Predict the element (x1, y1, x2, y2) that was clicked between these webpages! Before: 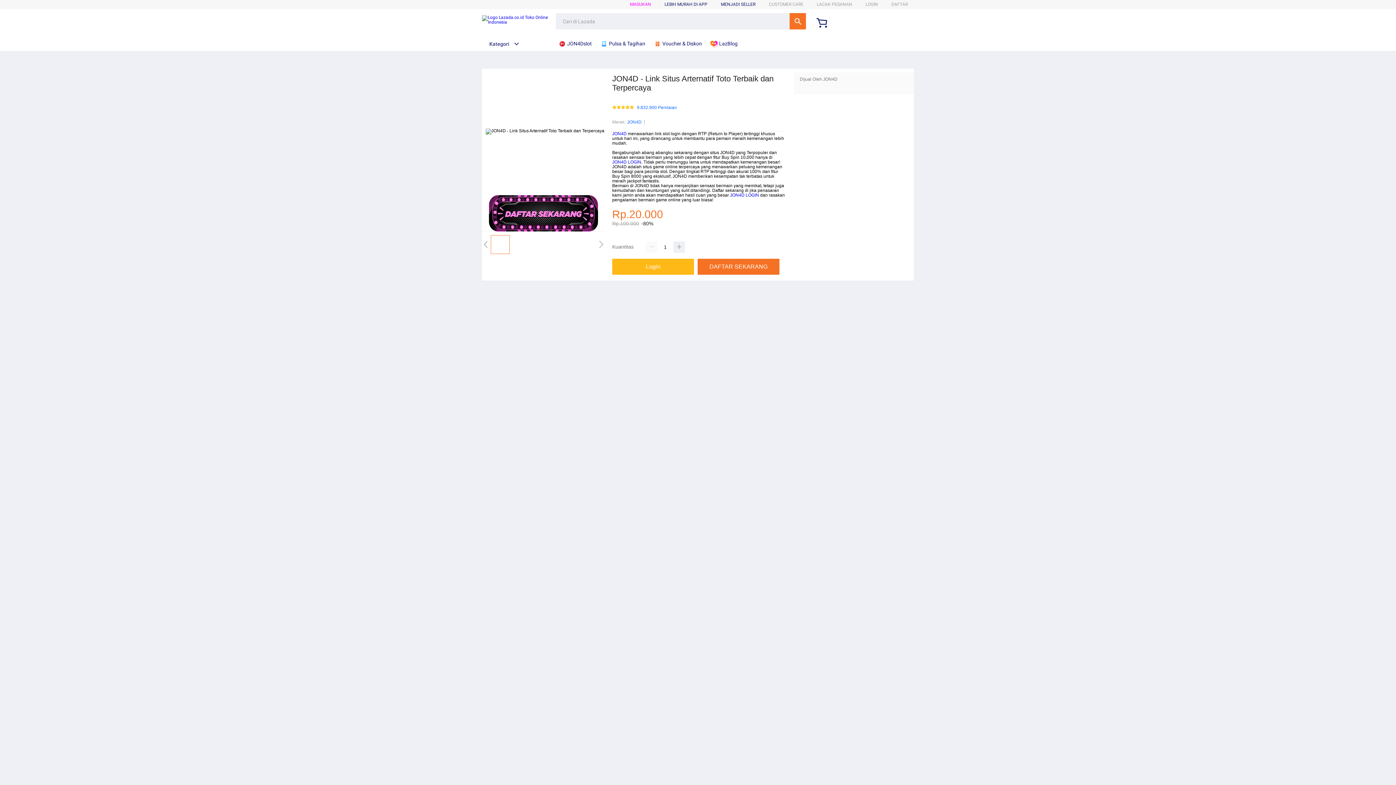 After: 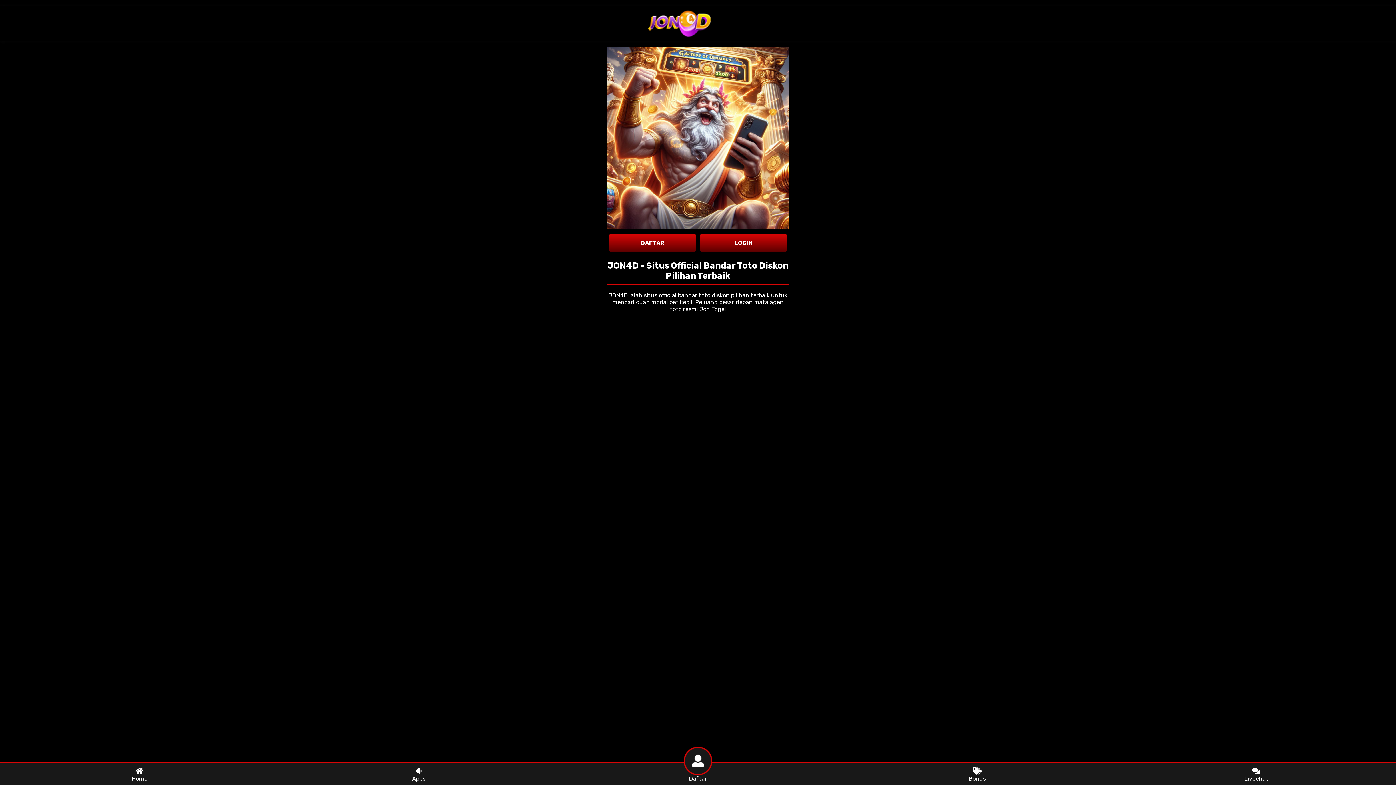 Action: bbox: (891, 1, 908, 6) label: DAFTAR